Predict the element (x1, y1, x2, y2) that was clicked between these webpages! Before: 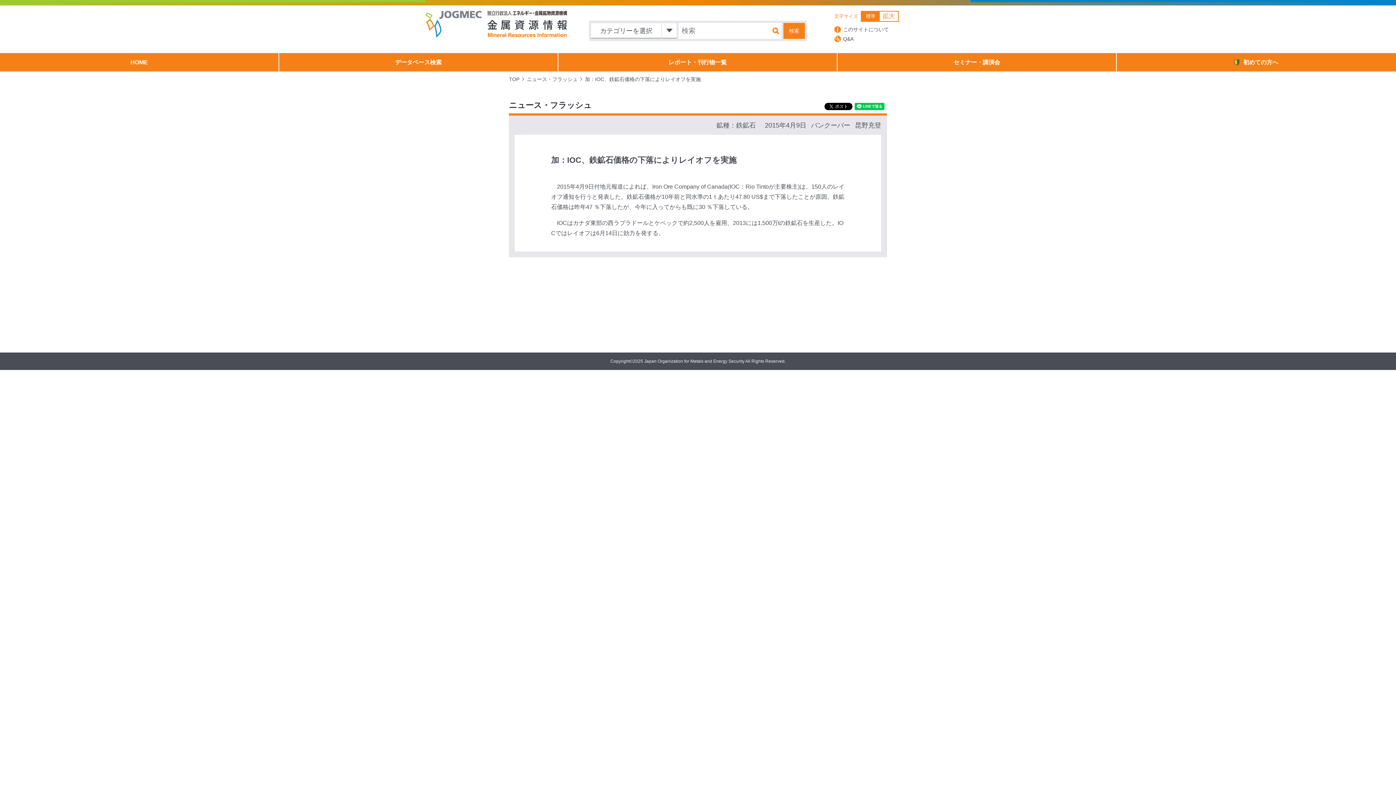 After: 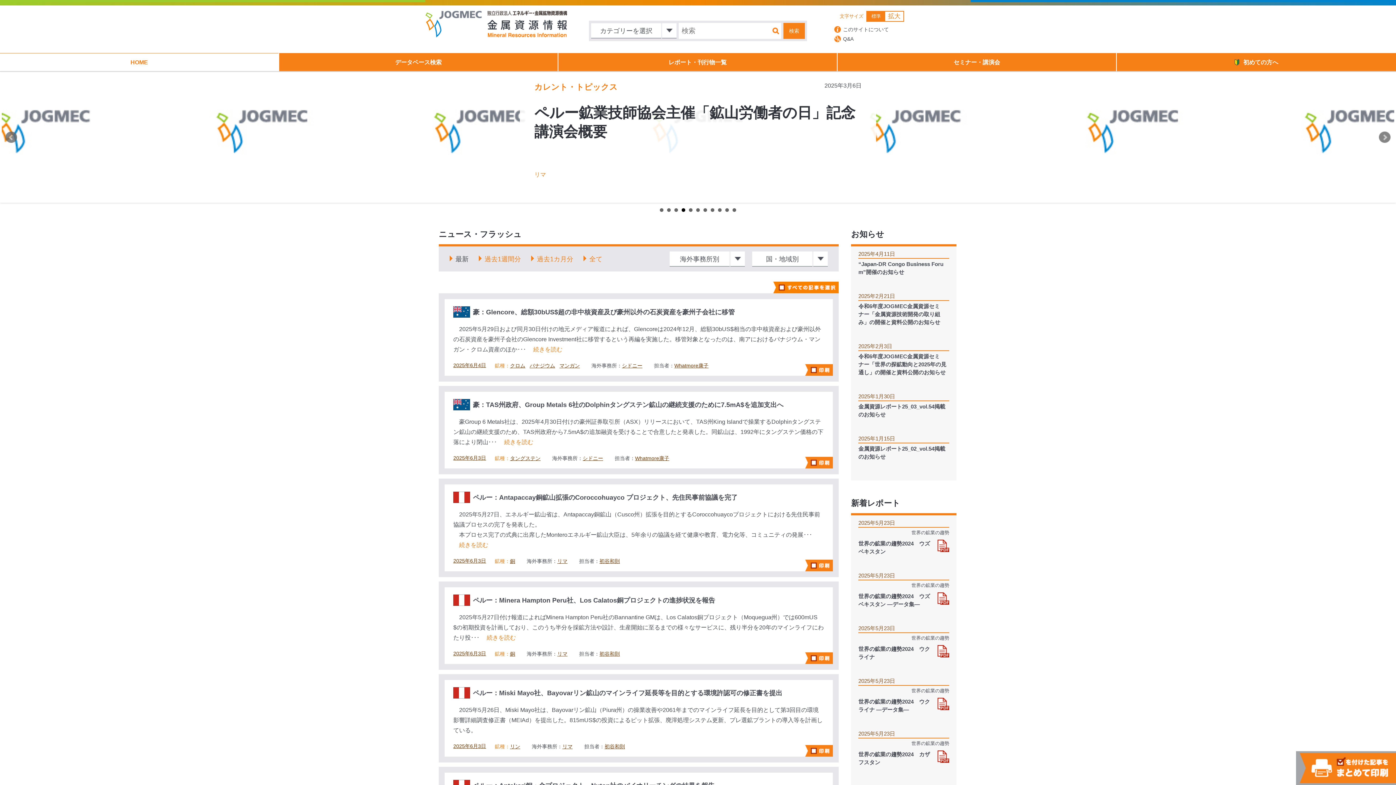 Action: label: TOP bbox: (509, 76, 519, 82)